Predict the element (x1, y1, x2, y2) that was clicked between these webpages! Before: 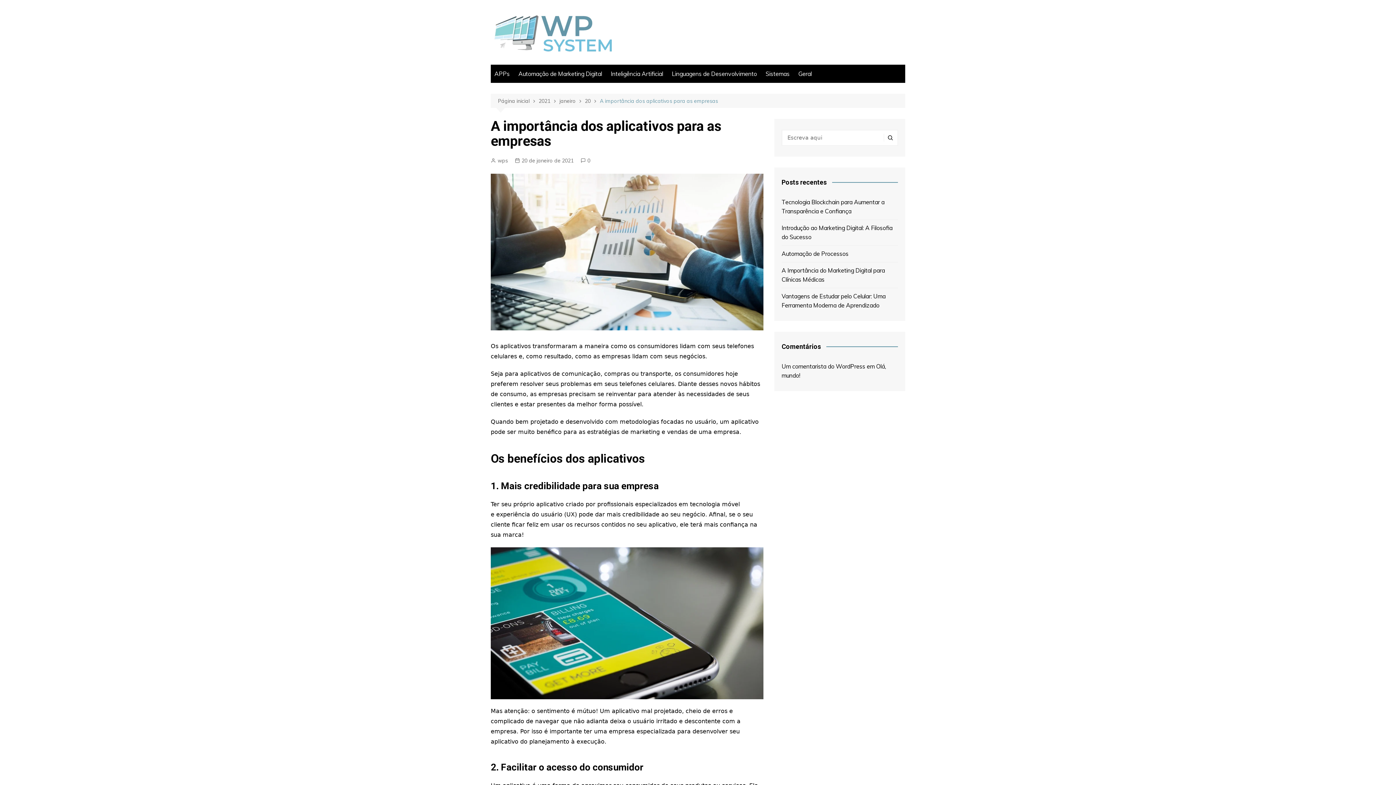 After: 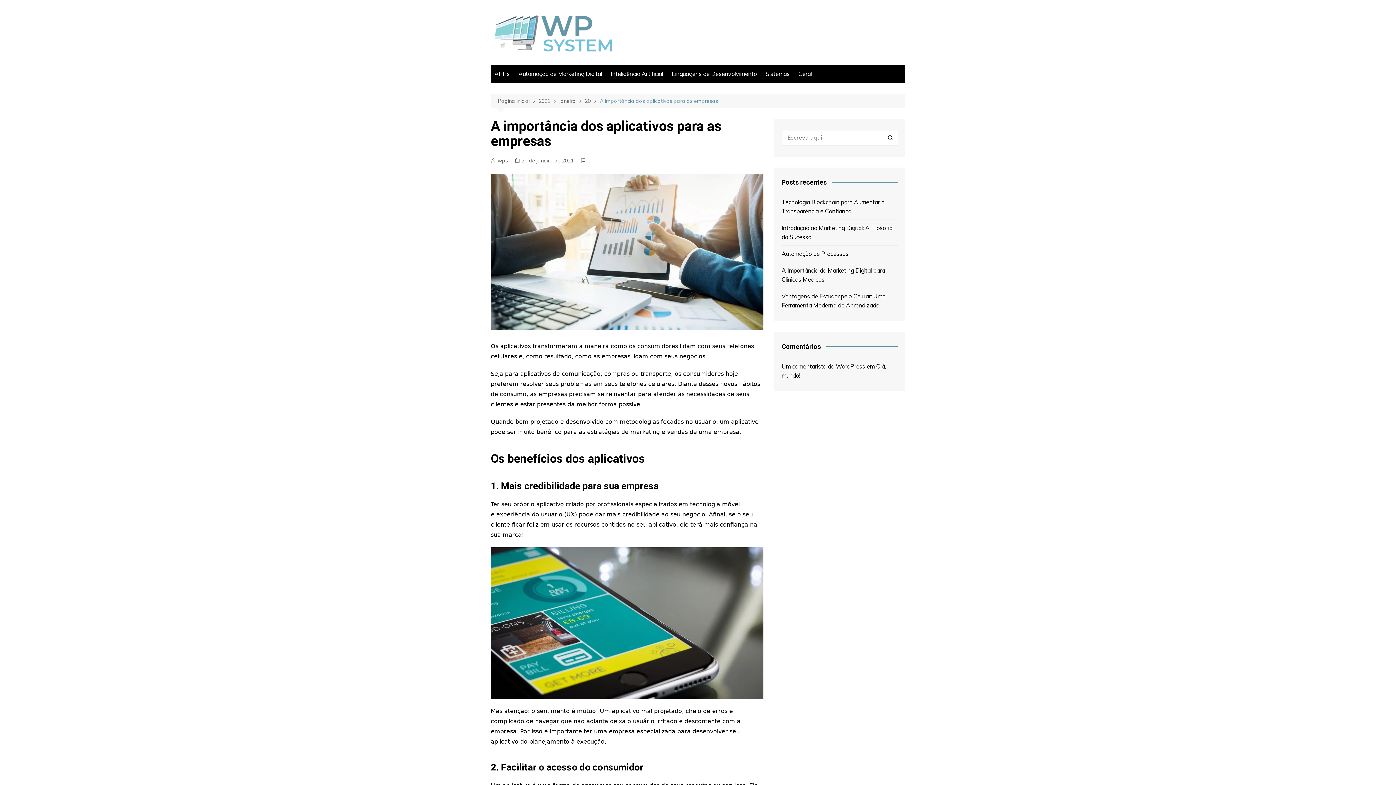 Action: label: 20 de janeiro de 2021 bbox: (514, 156, 573, 164)